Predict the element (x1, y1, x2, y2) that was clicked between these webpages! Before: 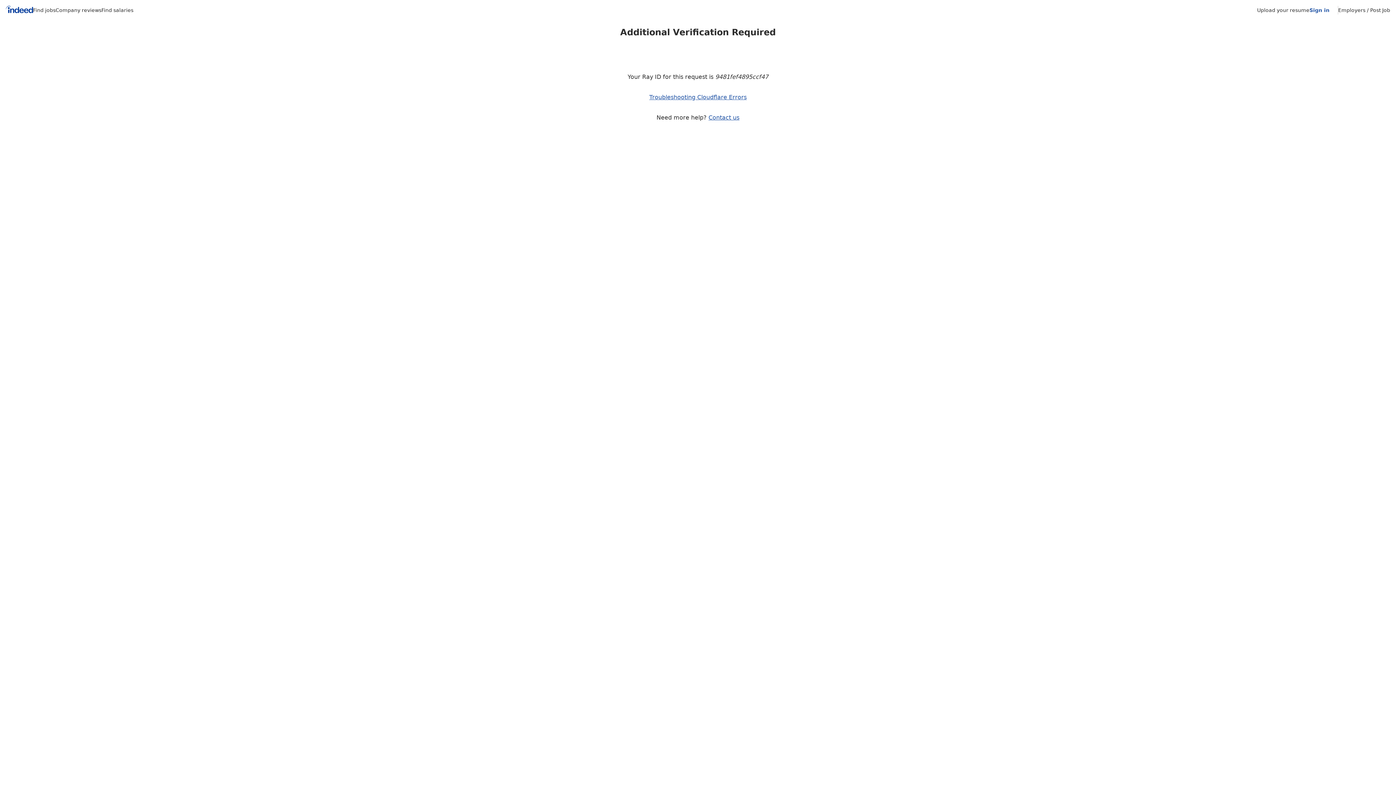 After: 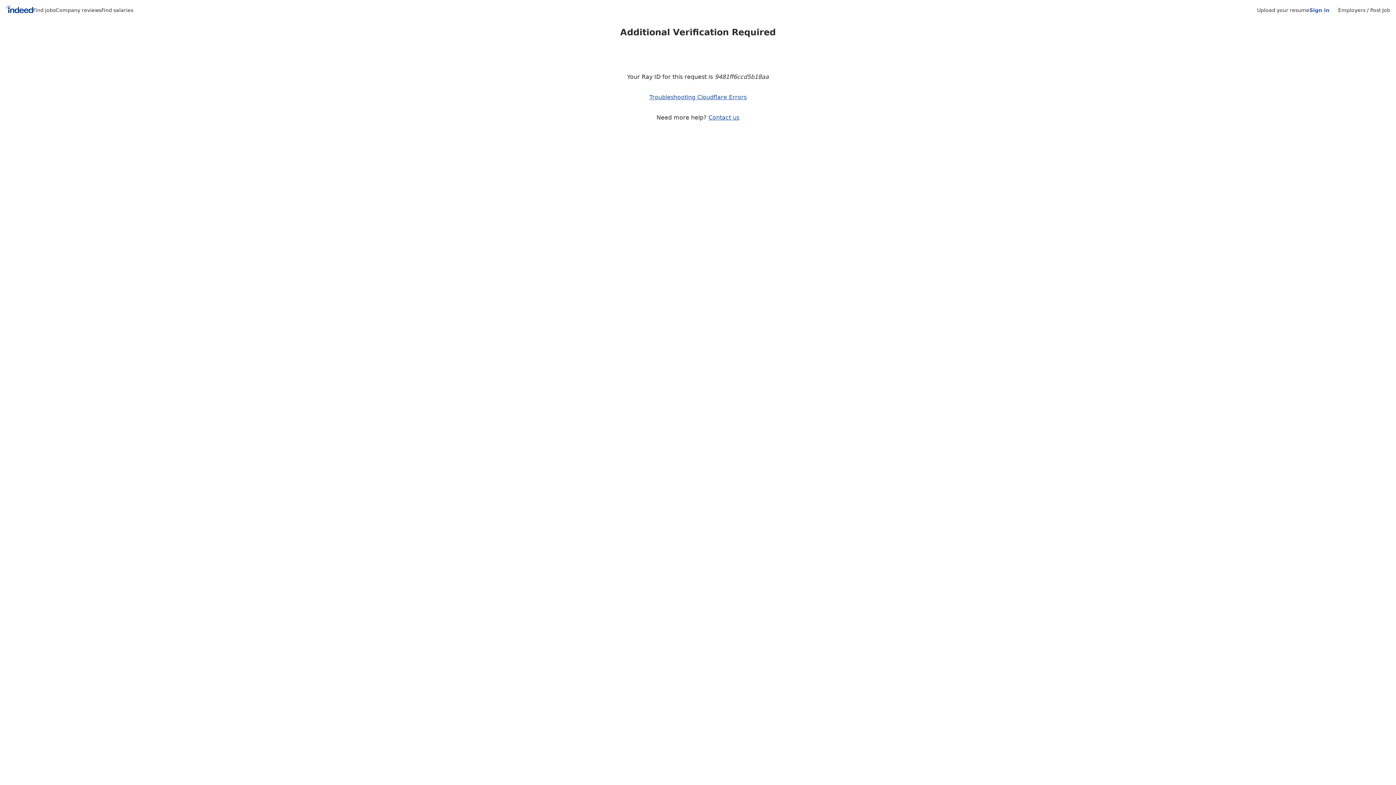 Action: bbox: (1338, 7, 1390, 13) label: Employers / Post Job